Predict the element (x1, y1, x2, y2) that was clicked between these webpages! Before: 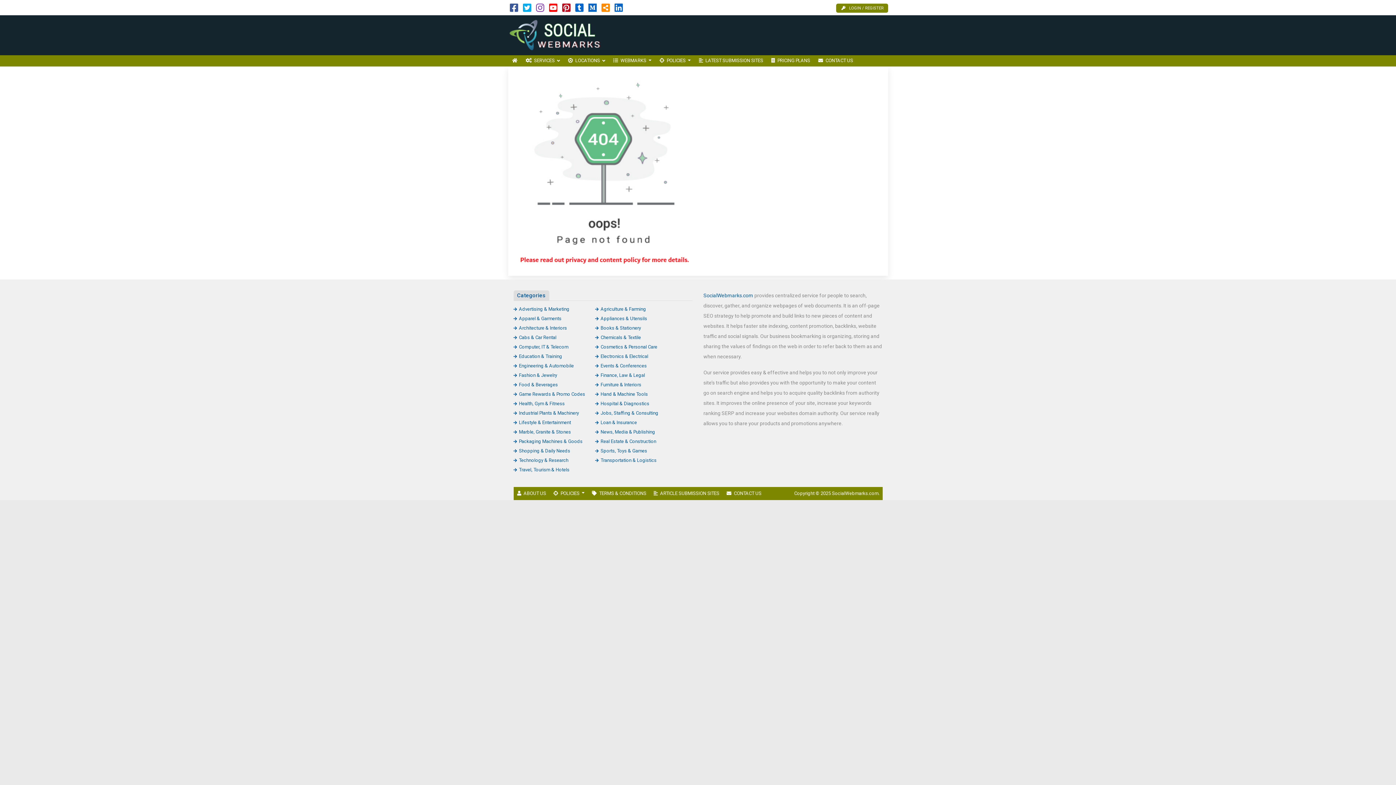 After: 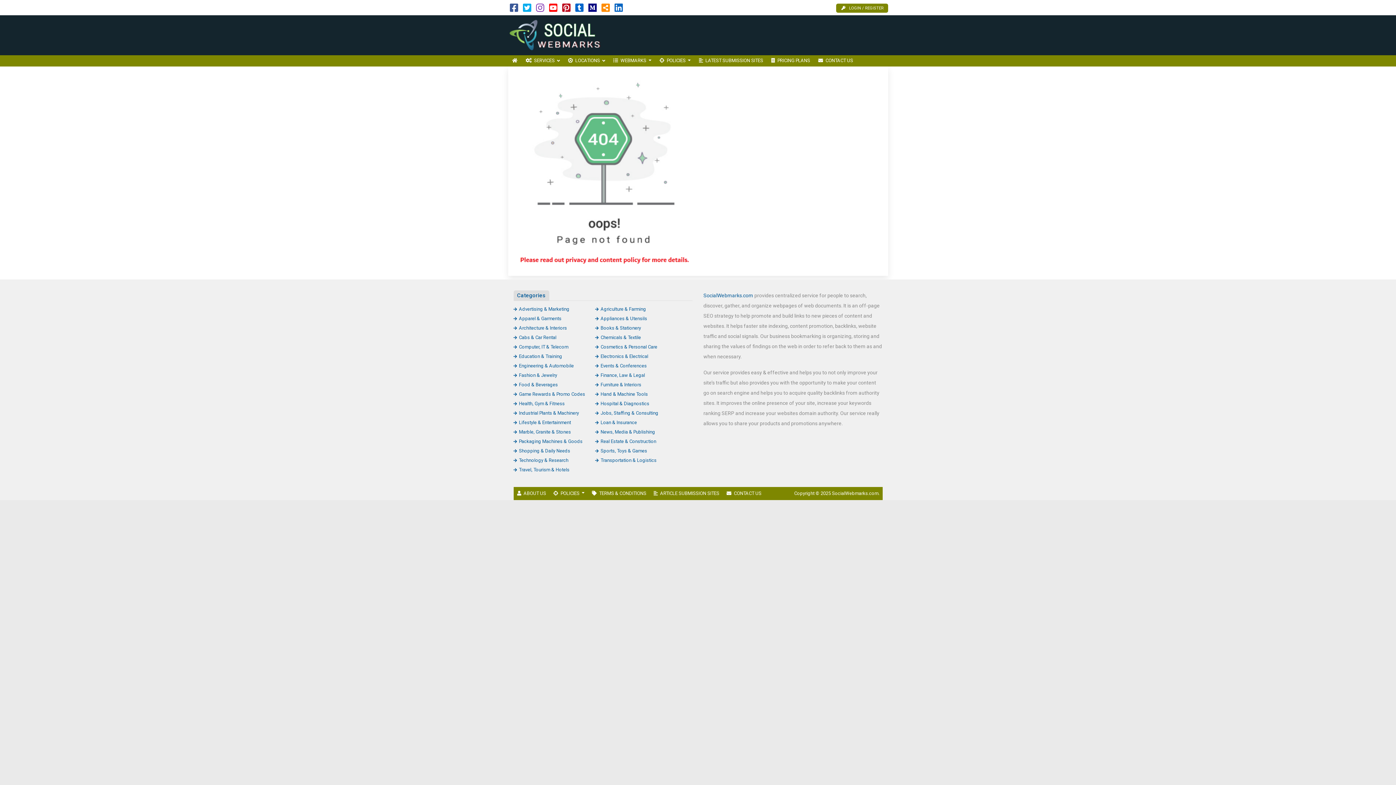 Action: bbox: (588, 6, 596, 12)